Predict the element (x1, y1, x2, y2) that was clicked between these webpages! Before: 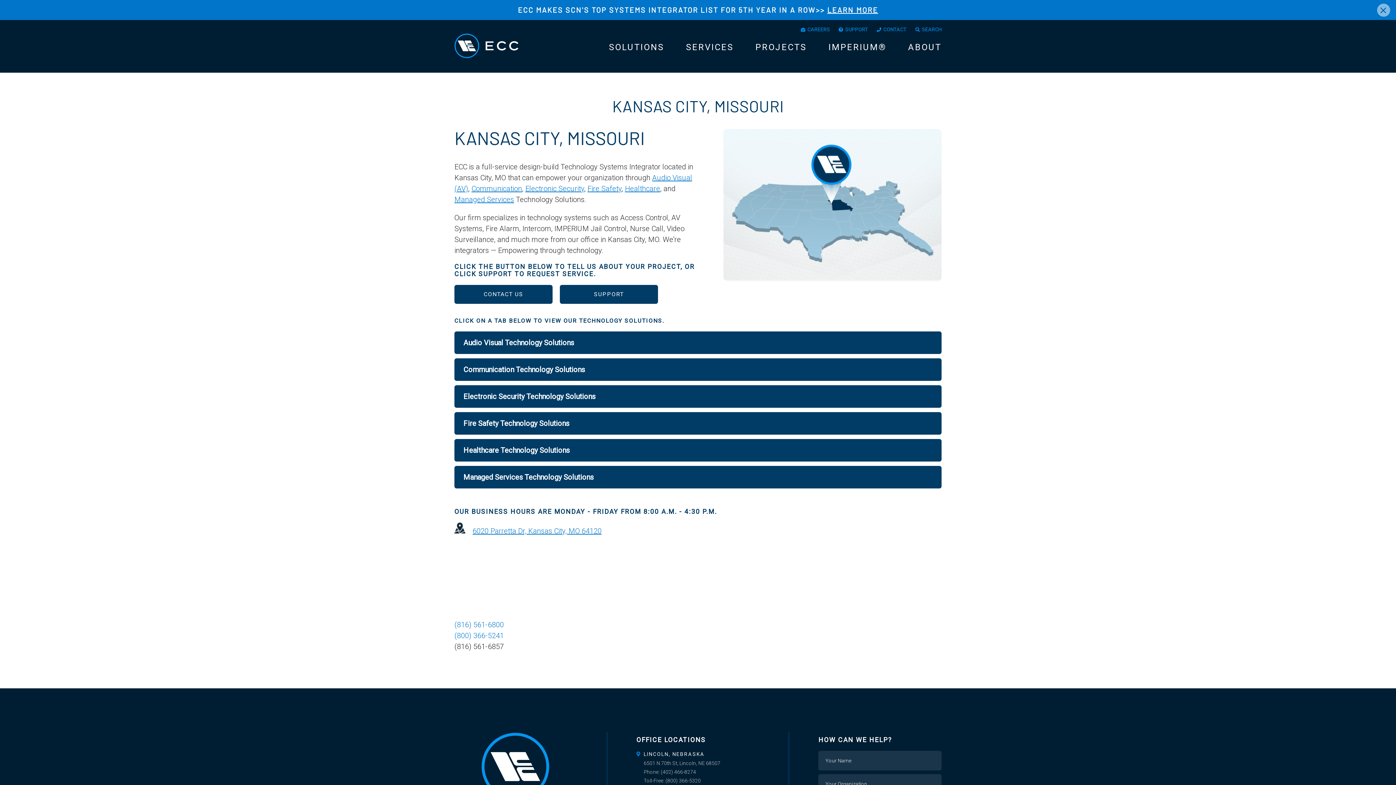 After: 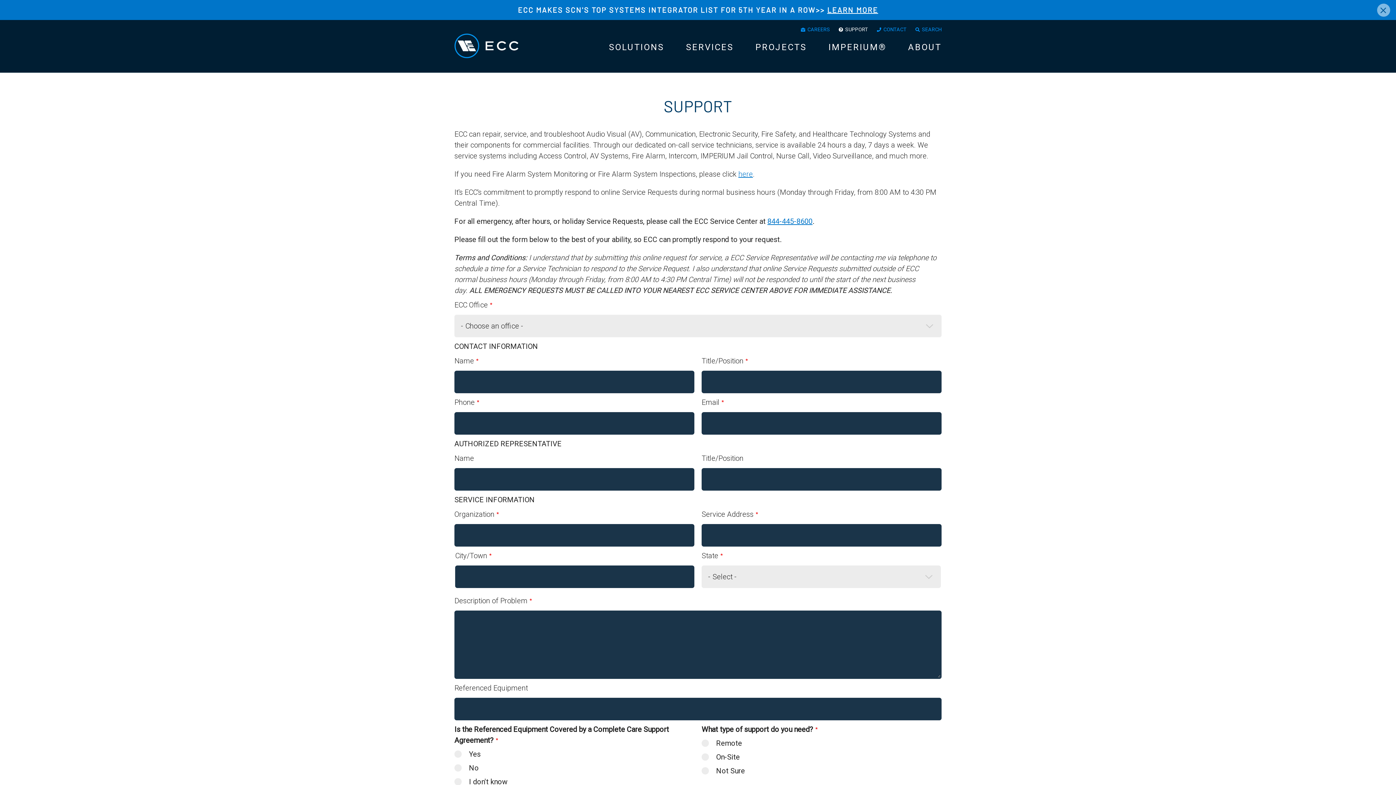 Action: label: SUPPORT bbox: (834, 20, 872, 39)